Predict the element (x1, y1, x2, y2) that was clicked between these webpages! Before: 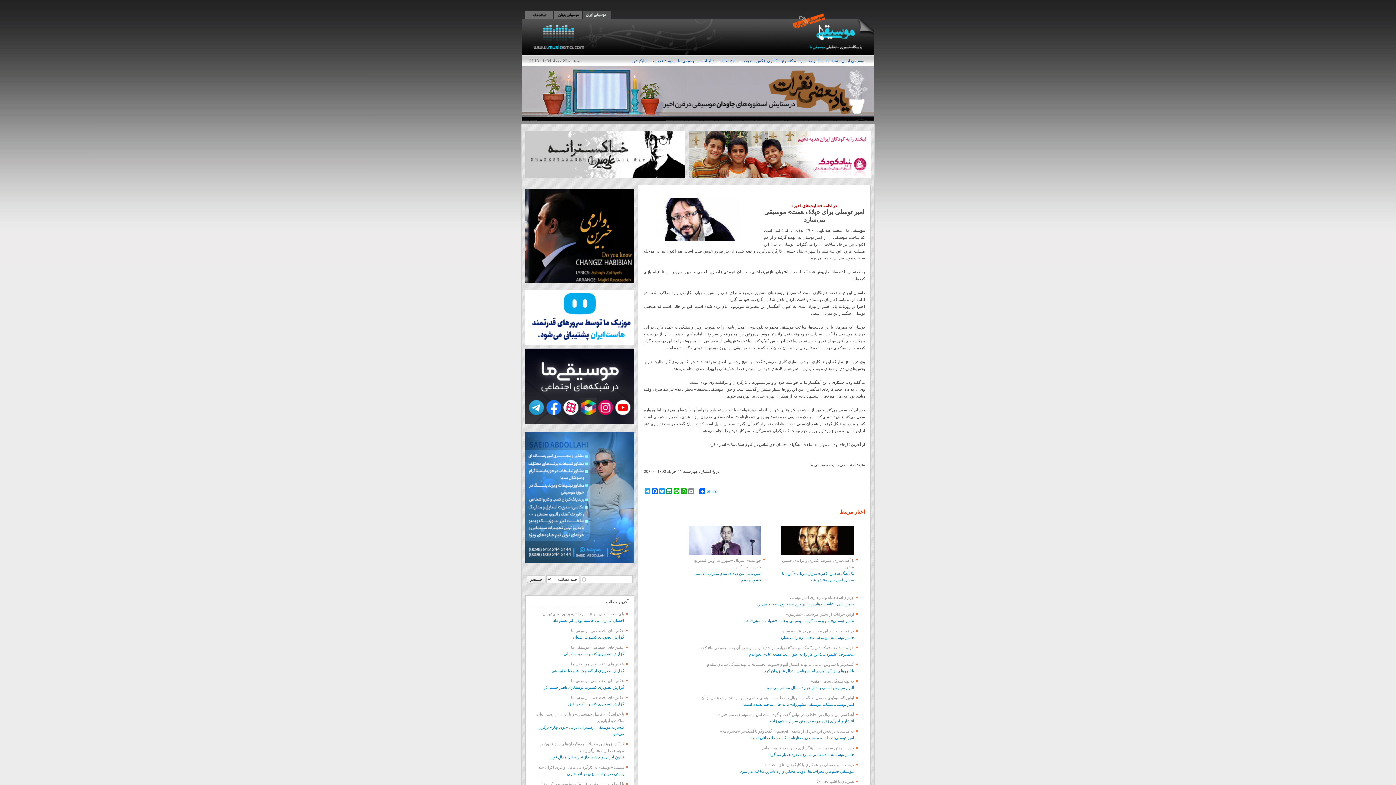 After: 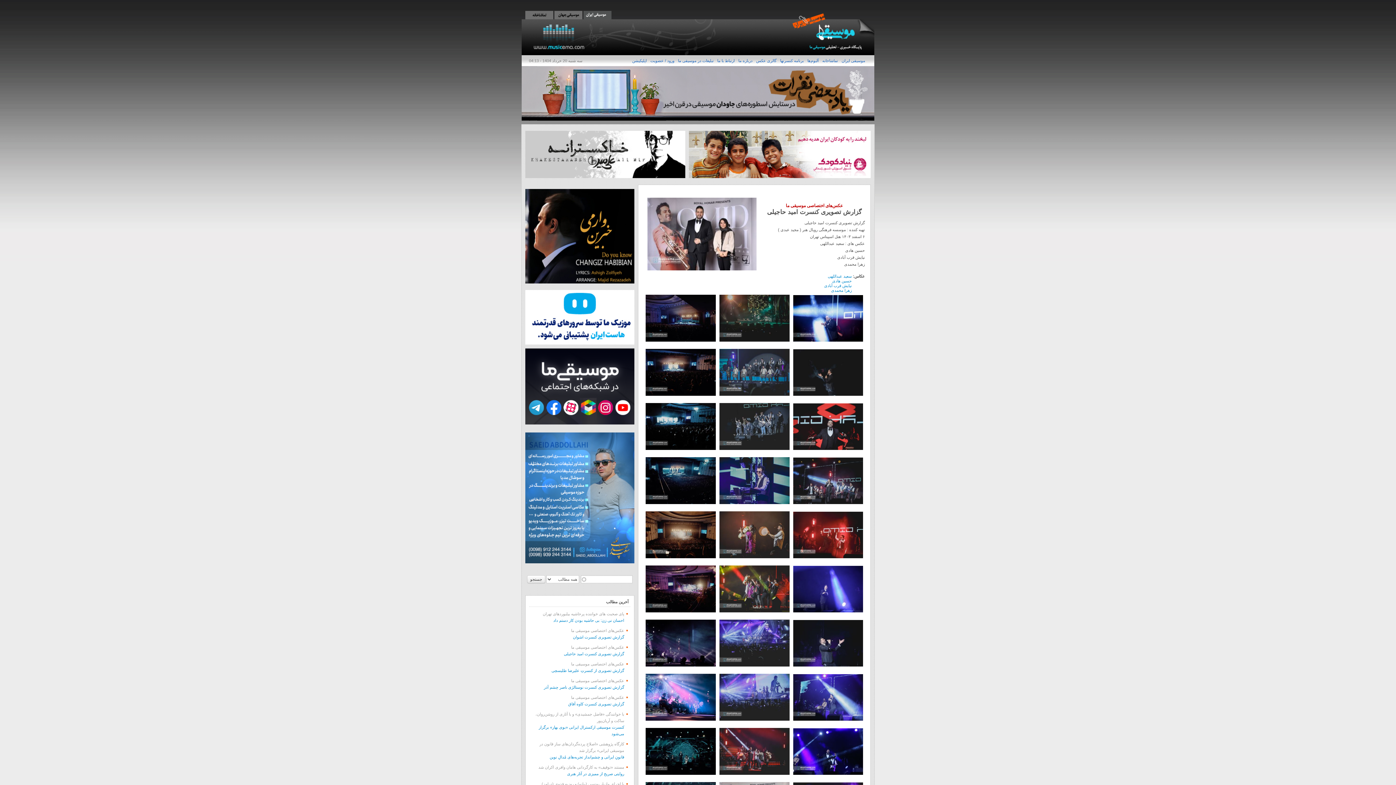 Action: label: گزارش تصویری کنسرت امید حاجیلی bbox: (564, 652, 624, 656)